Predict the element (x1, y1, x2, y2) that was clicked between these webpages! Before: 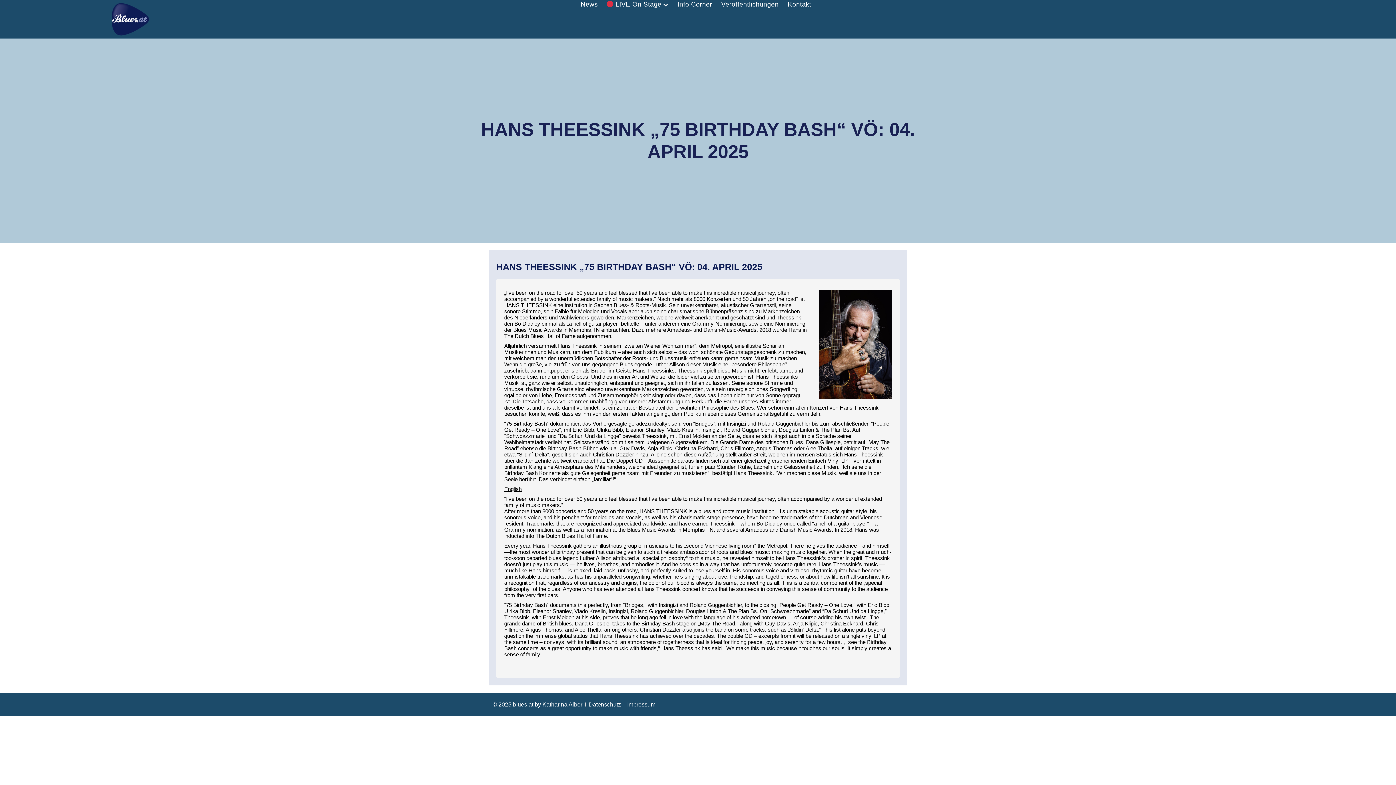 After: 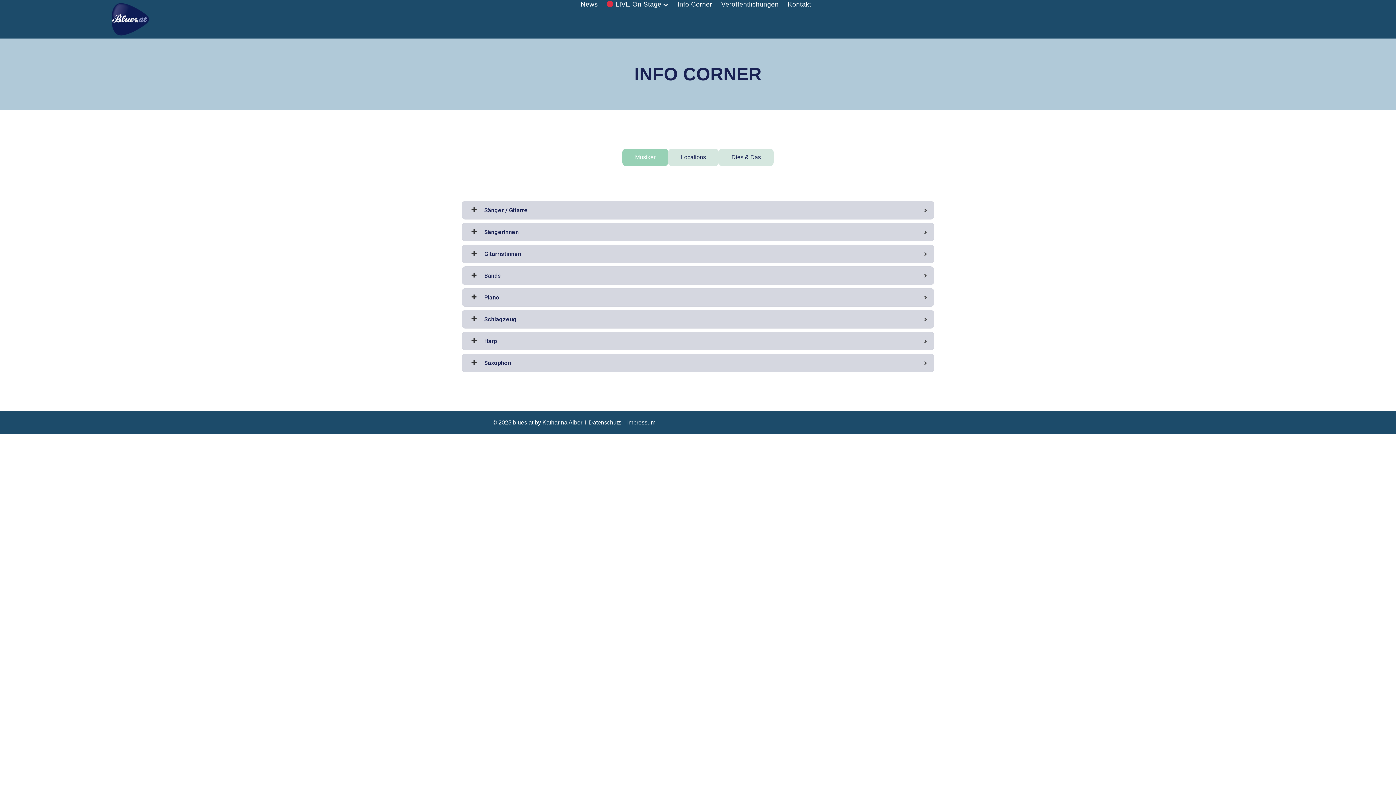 Action: bbox: (677, 0, 712, 9) label: Info Corner